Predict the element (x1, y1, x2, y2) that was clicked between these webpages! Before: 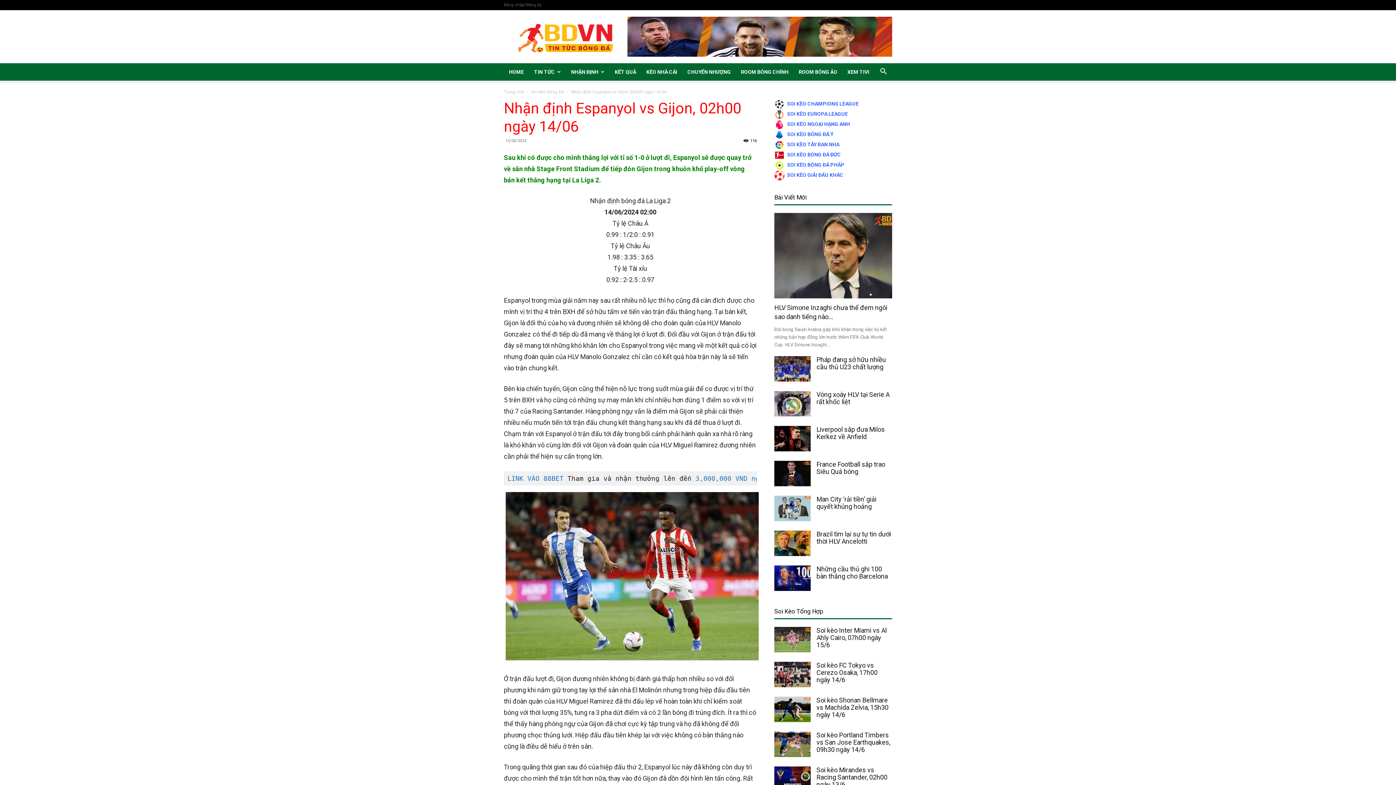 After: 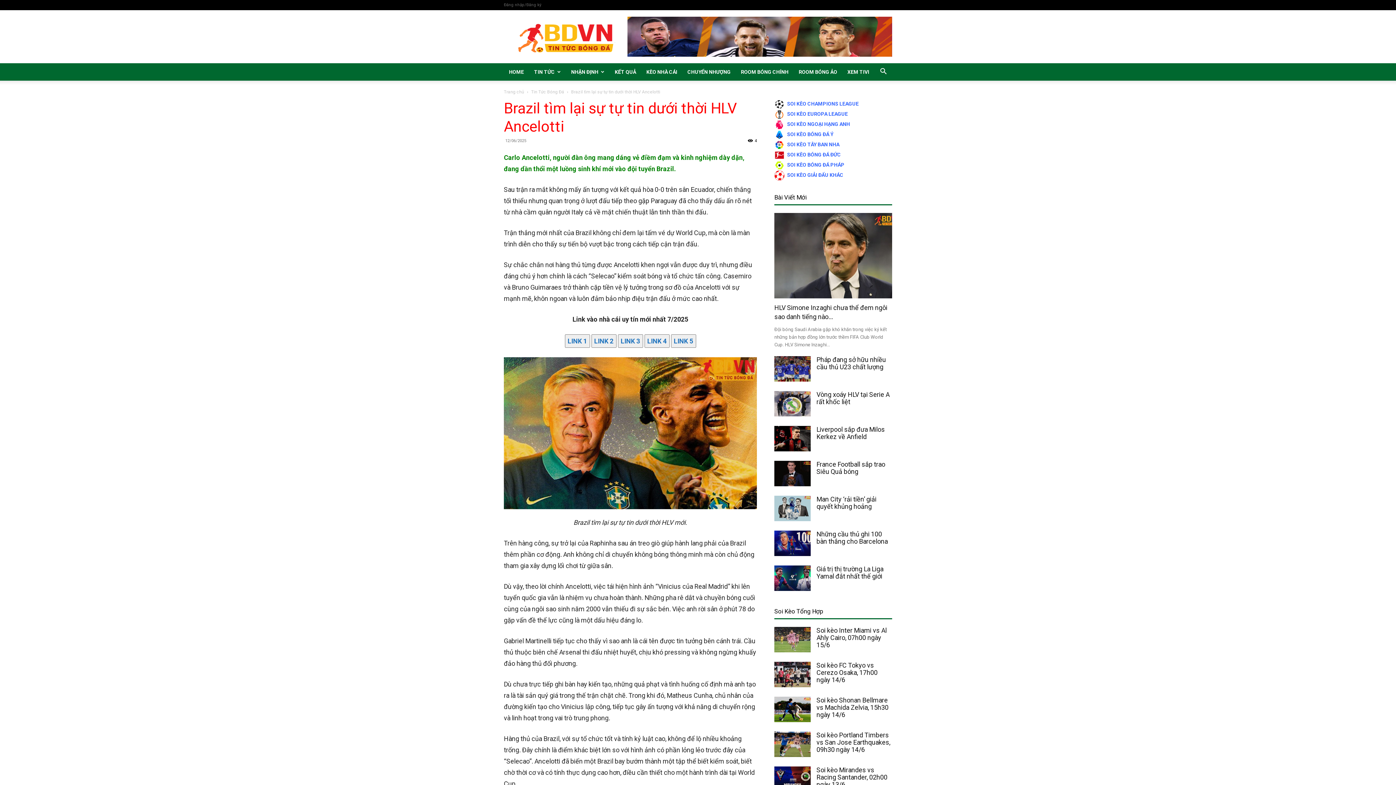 Action: label: Brazil tìm lại sự tự tin dưới thời HLV Ancelotti bbox: (816, 530, 891, 545)